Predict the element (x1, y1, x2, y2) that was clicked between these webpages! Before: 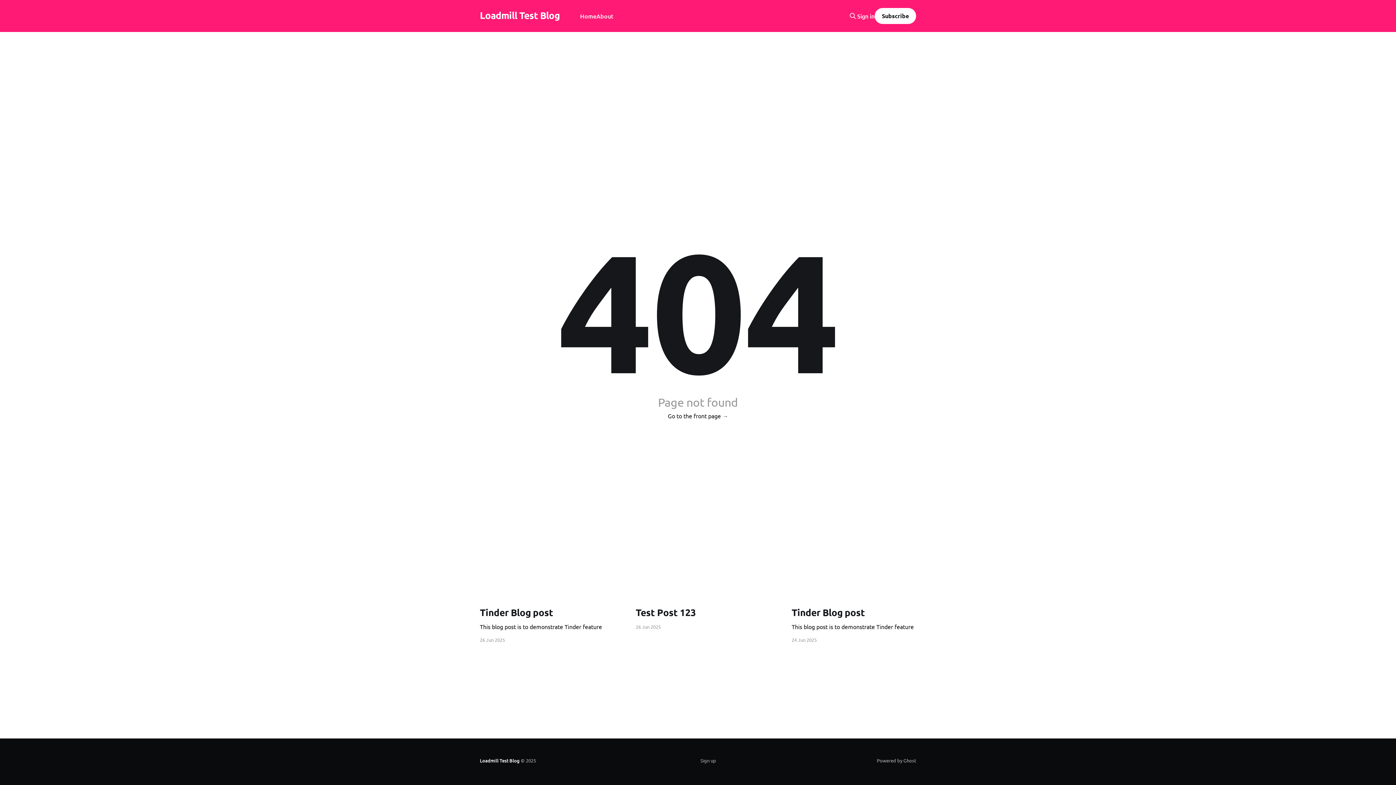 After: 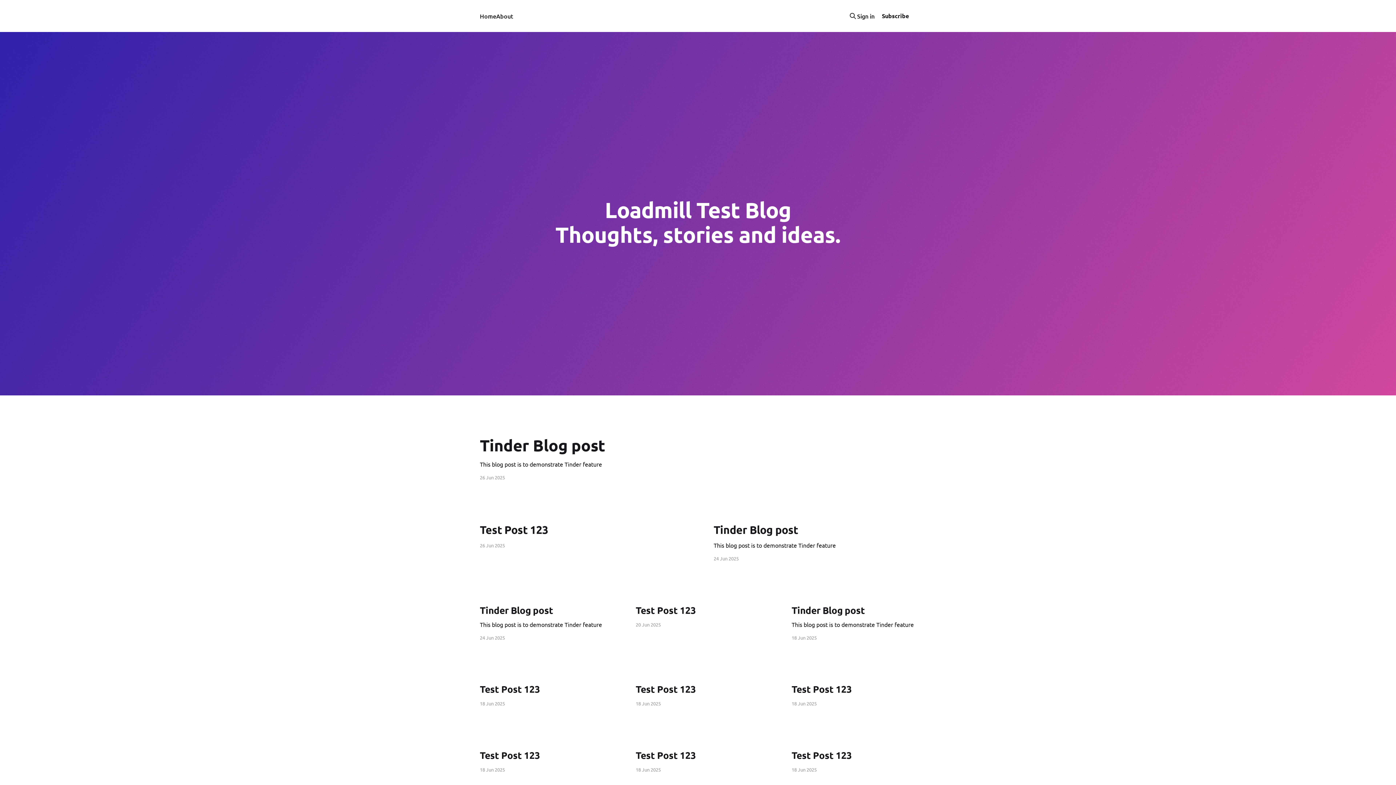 Action: label: Home bbox: (580, 11, 596, 21)